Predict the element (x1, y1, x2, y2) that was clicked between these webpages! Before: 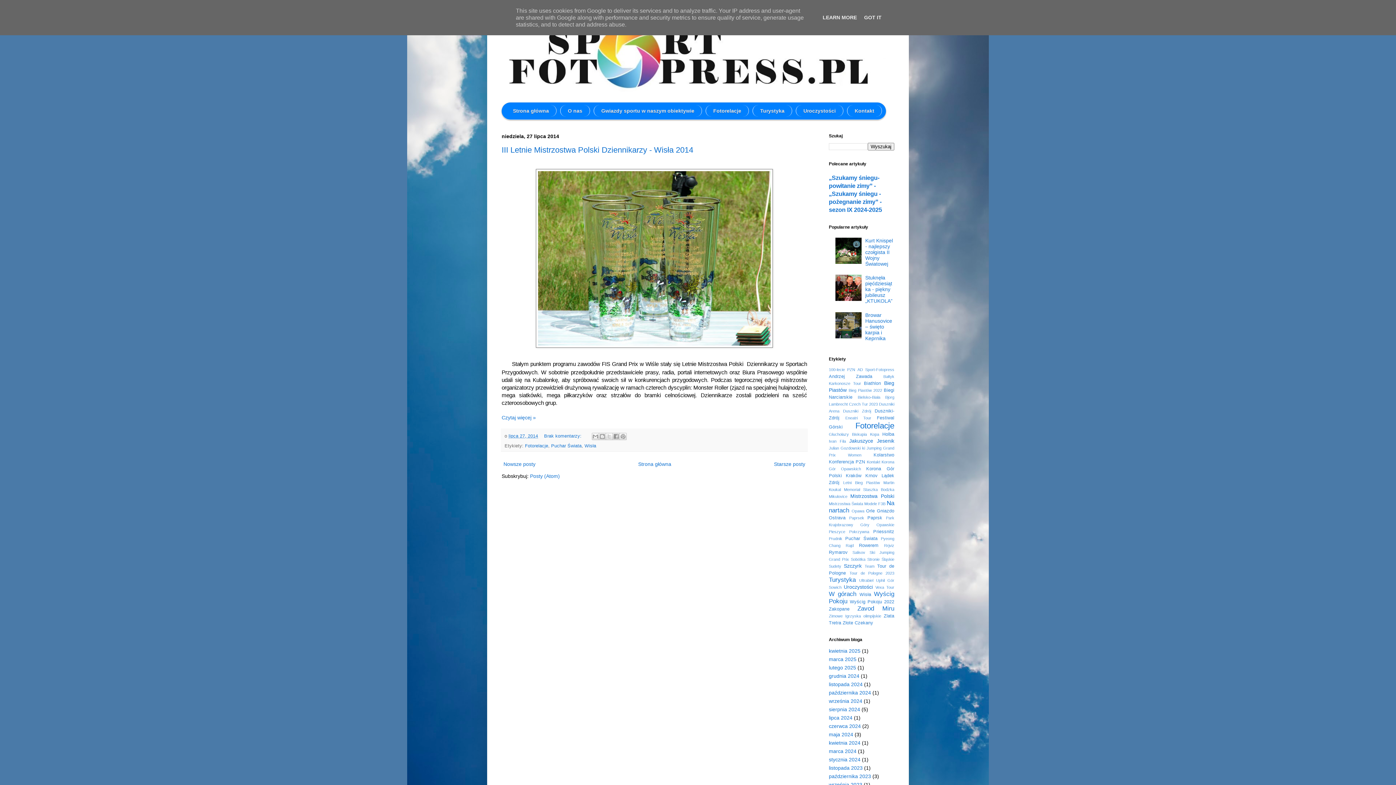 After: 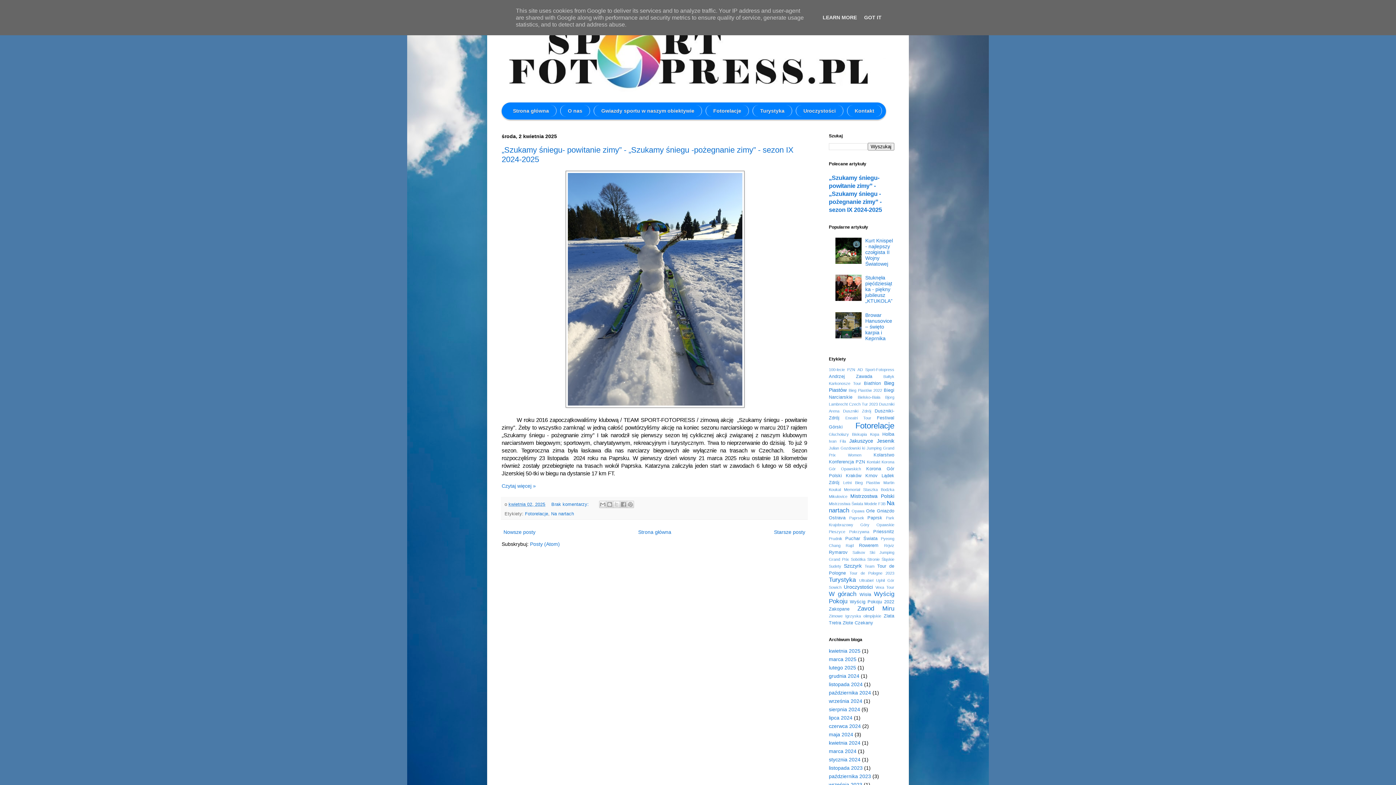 Action: bbox: (829, 648, 860, 654) label: kwietnia 2025